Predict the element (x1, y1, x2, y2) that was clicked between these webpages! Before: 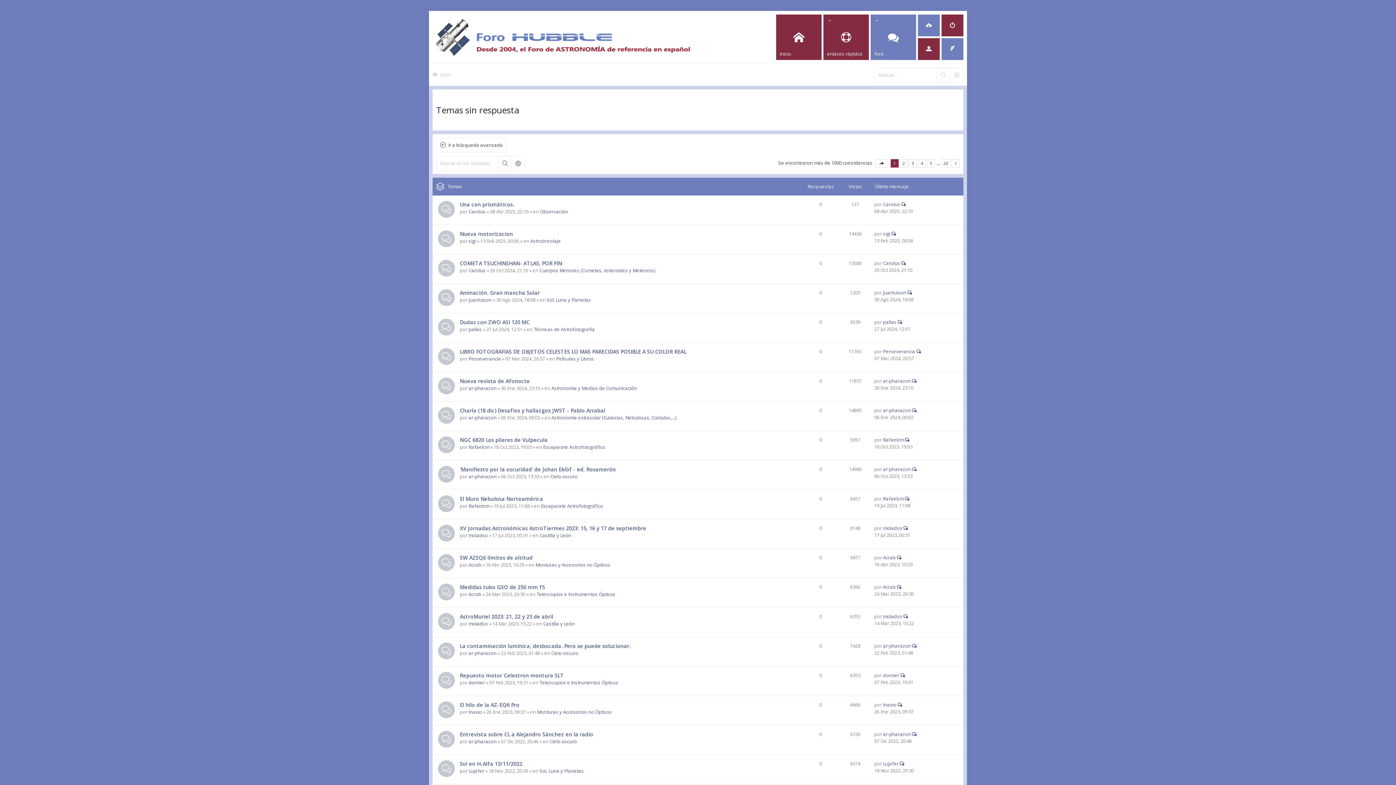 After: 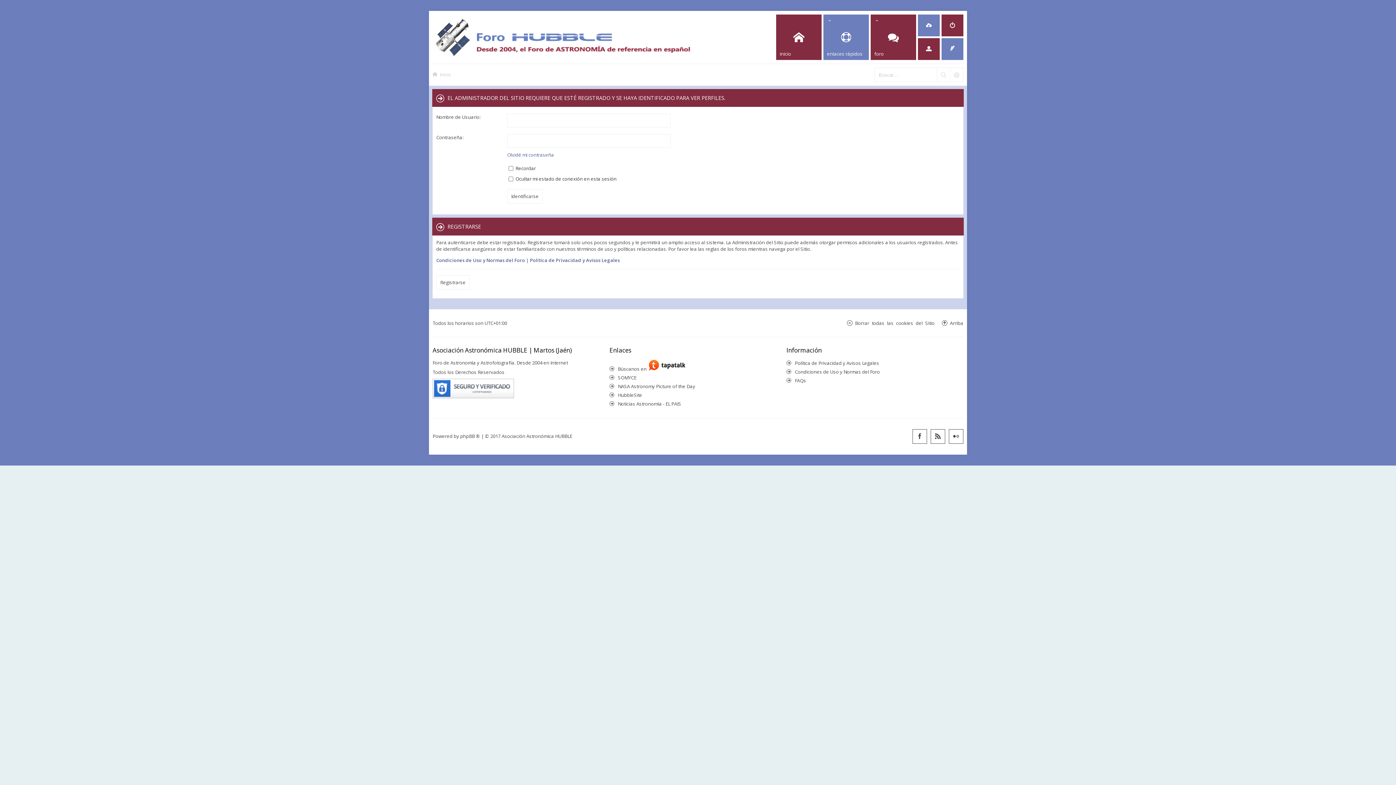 Action: label: Acrab bbox: (883, 584, 896, 590)